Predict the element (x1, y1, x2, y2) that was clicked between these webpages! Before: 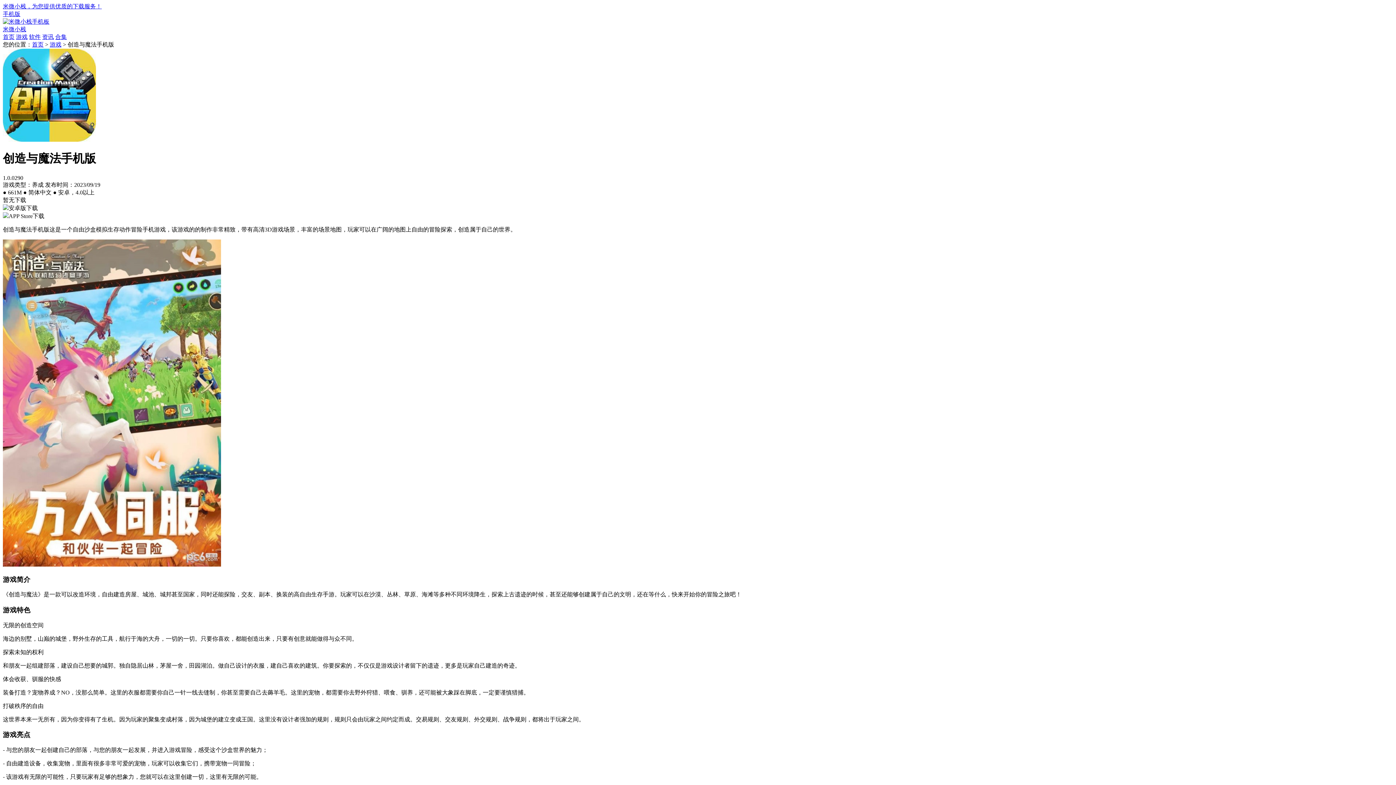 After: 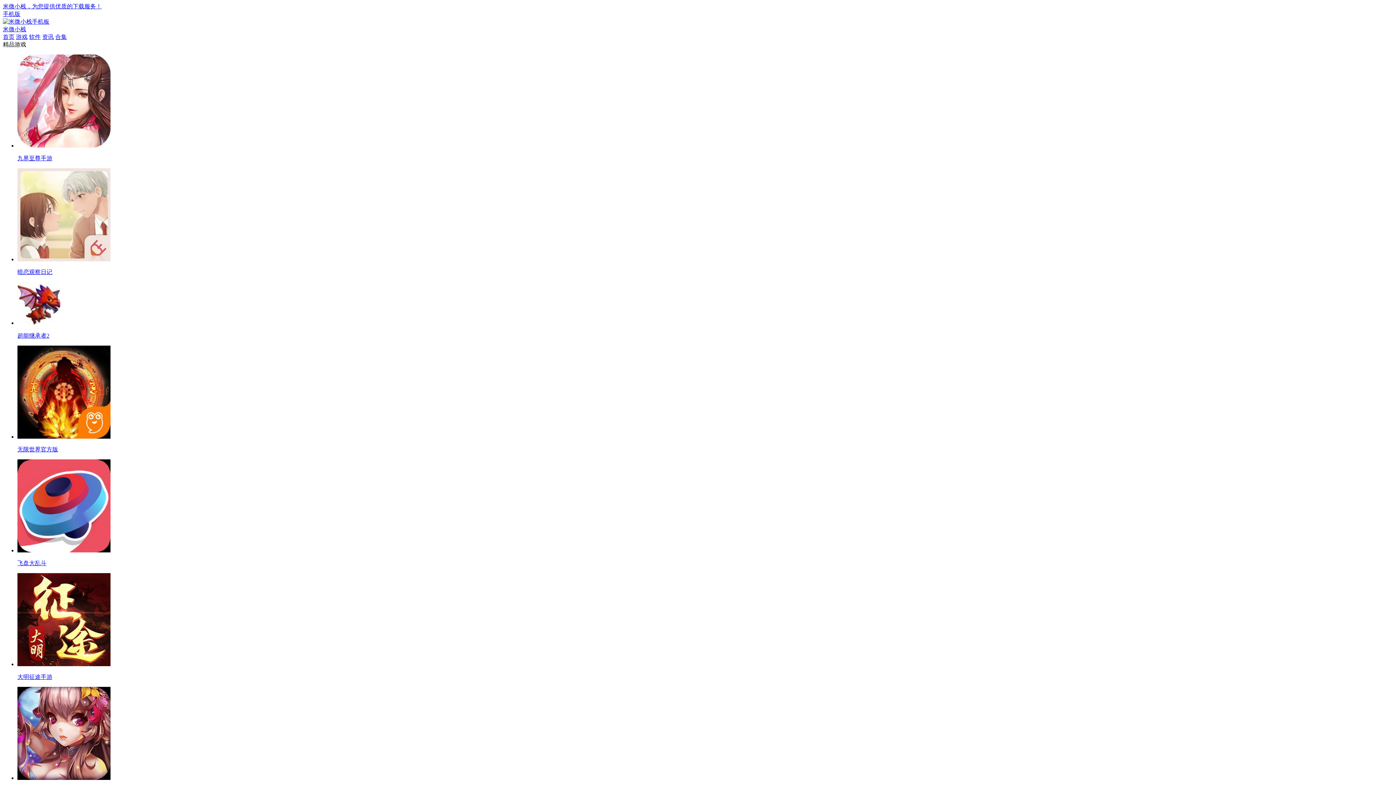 Action: bbox: (2, 3, 101, 9) label: 米微小栈，为您提供优质的下载服务！